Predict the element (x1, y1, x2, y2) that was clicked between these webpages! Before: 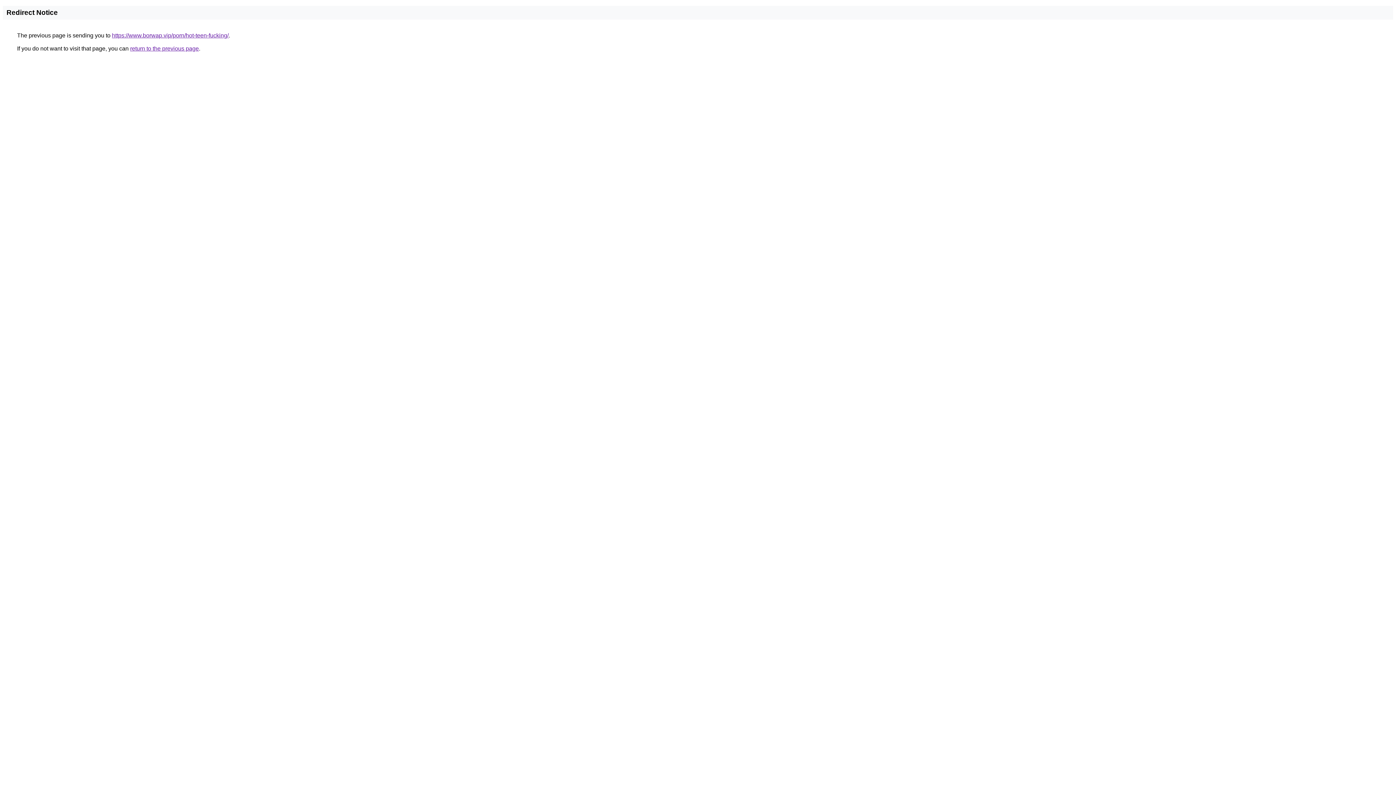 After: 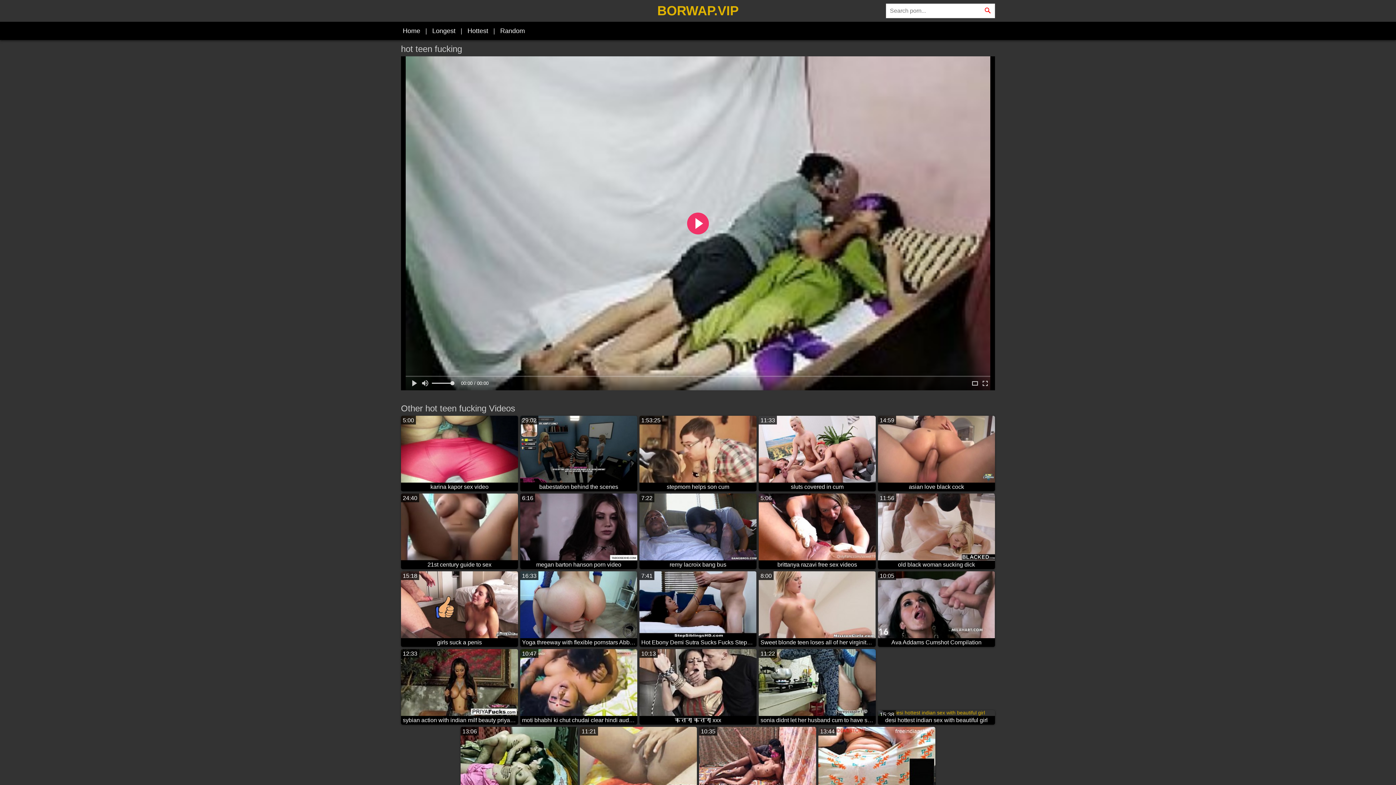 Action: bbox: (112, 32, 228, 38) label: https://www.borwap.vip/porn/hot-teen-fucking/